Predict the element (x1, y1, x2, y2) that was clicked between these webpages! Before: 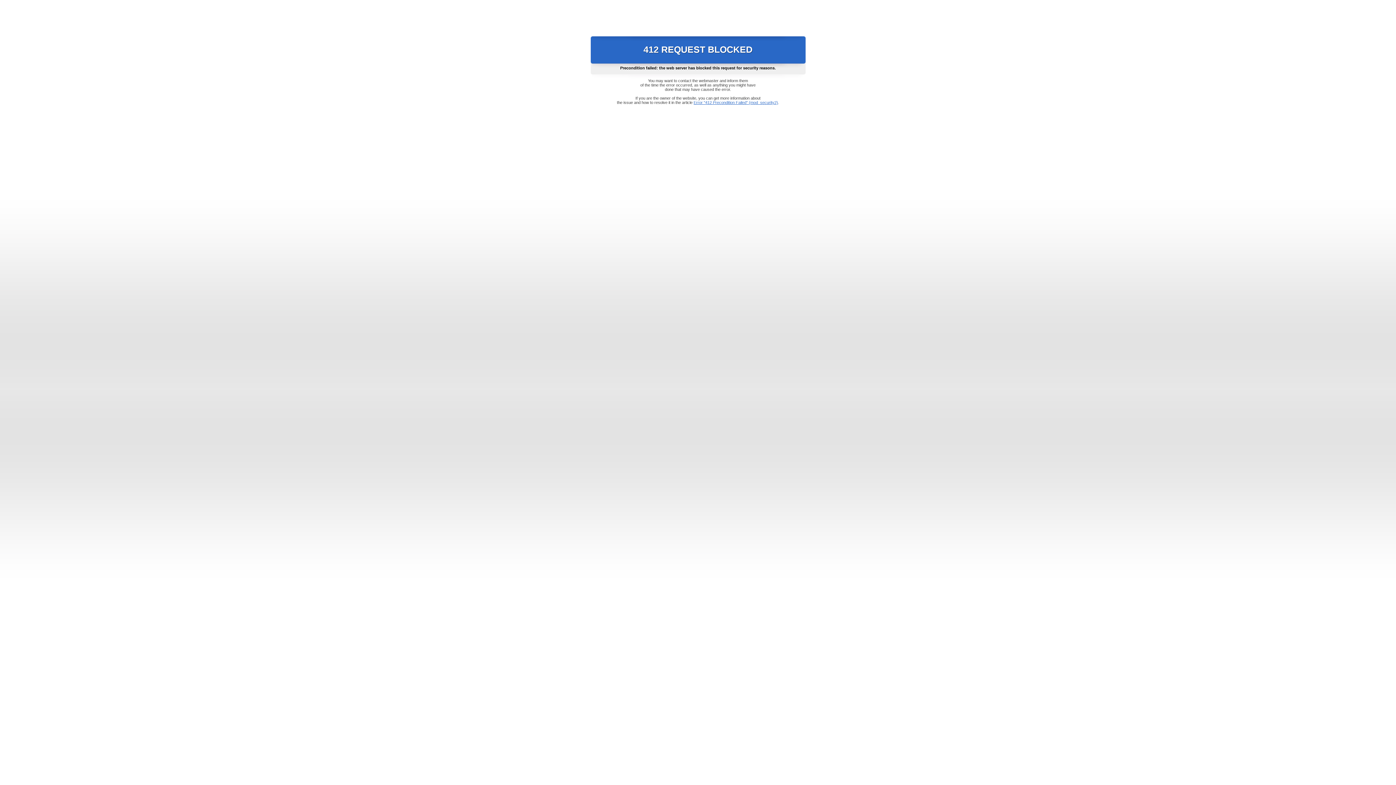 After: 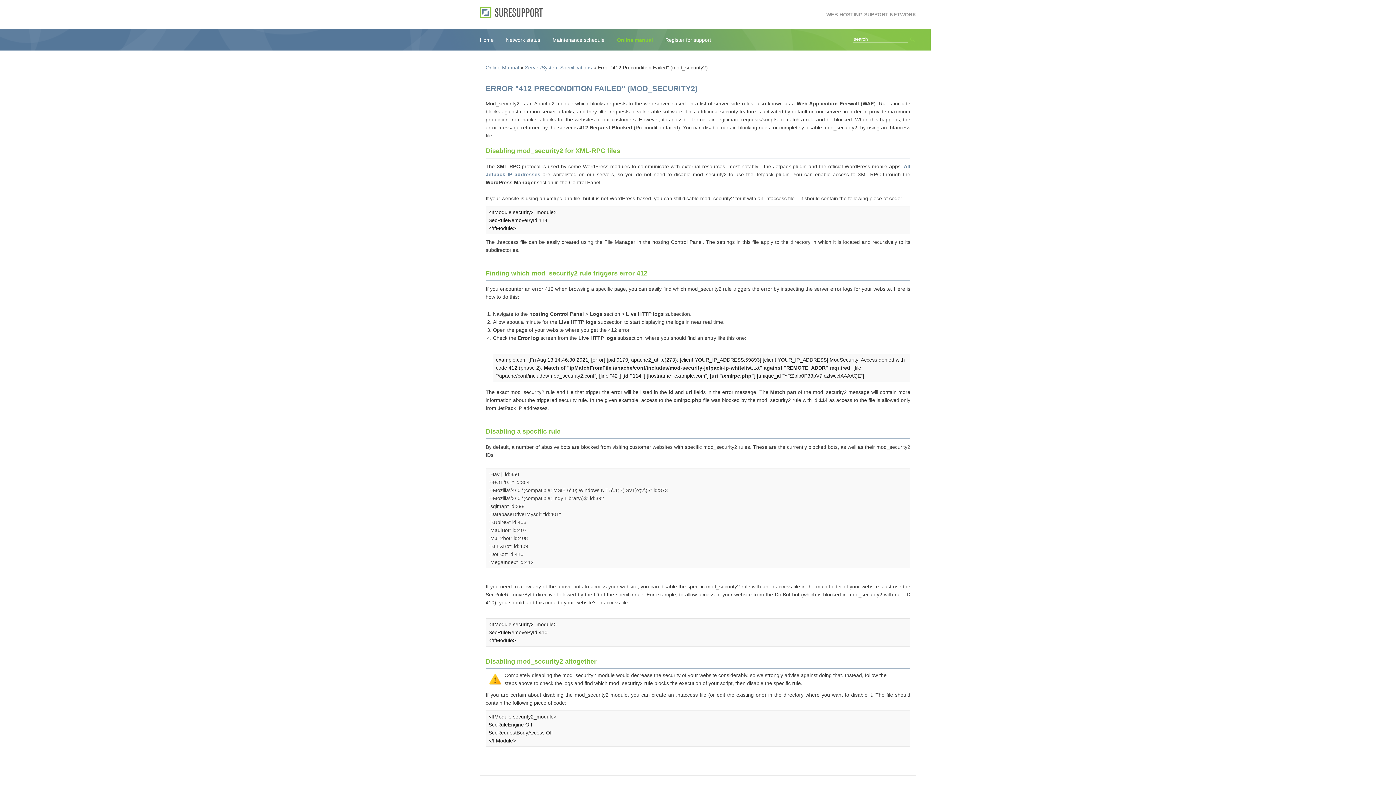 Action: label: Error "412 Precondition Failed" (mod_security2) bbox: (693, 100, 778, 104)